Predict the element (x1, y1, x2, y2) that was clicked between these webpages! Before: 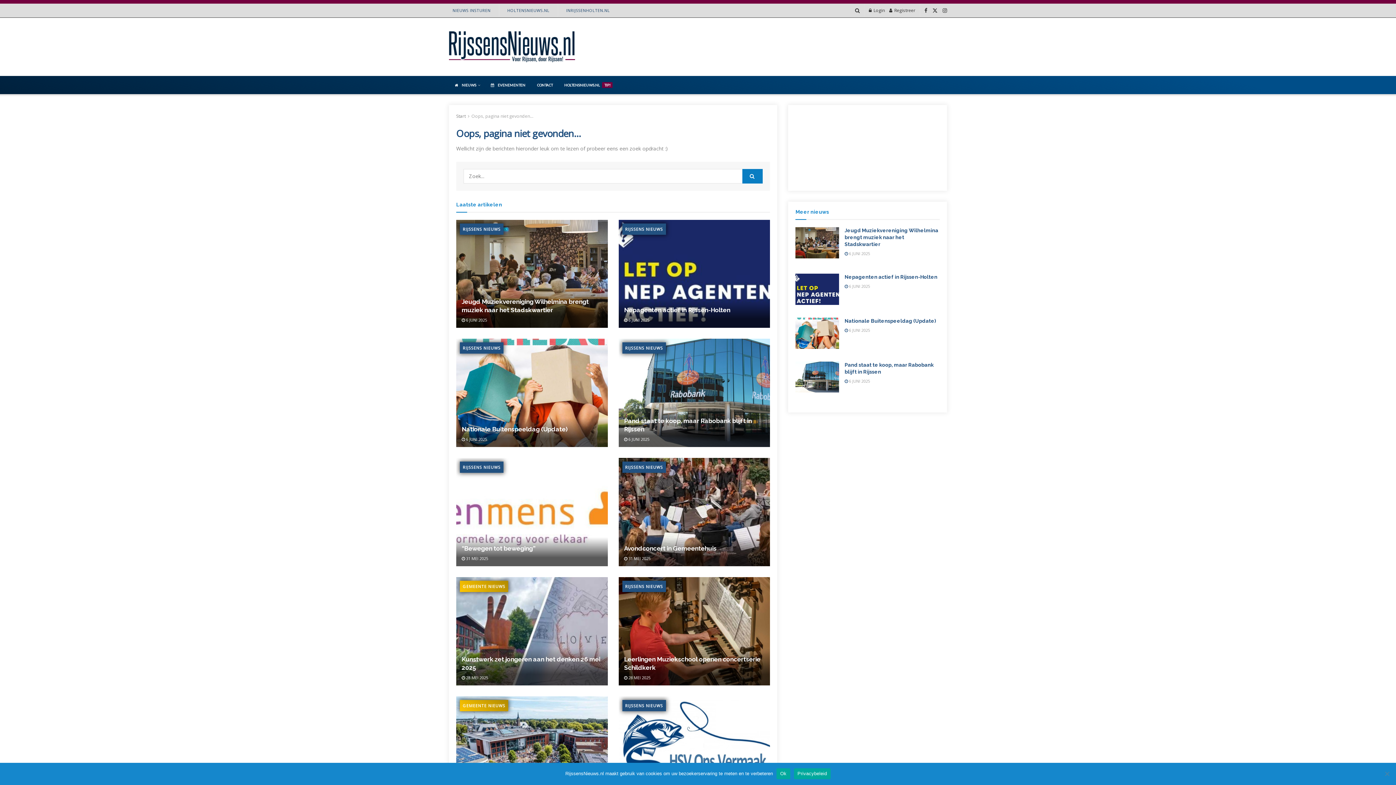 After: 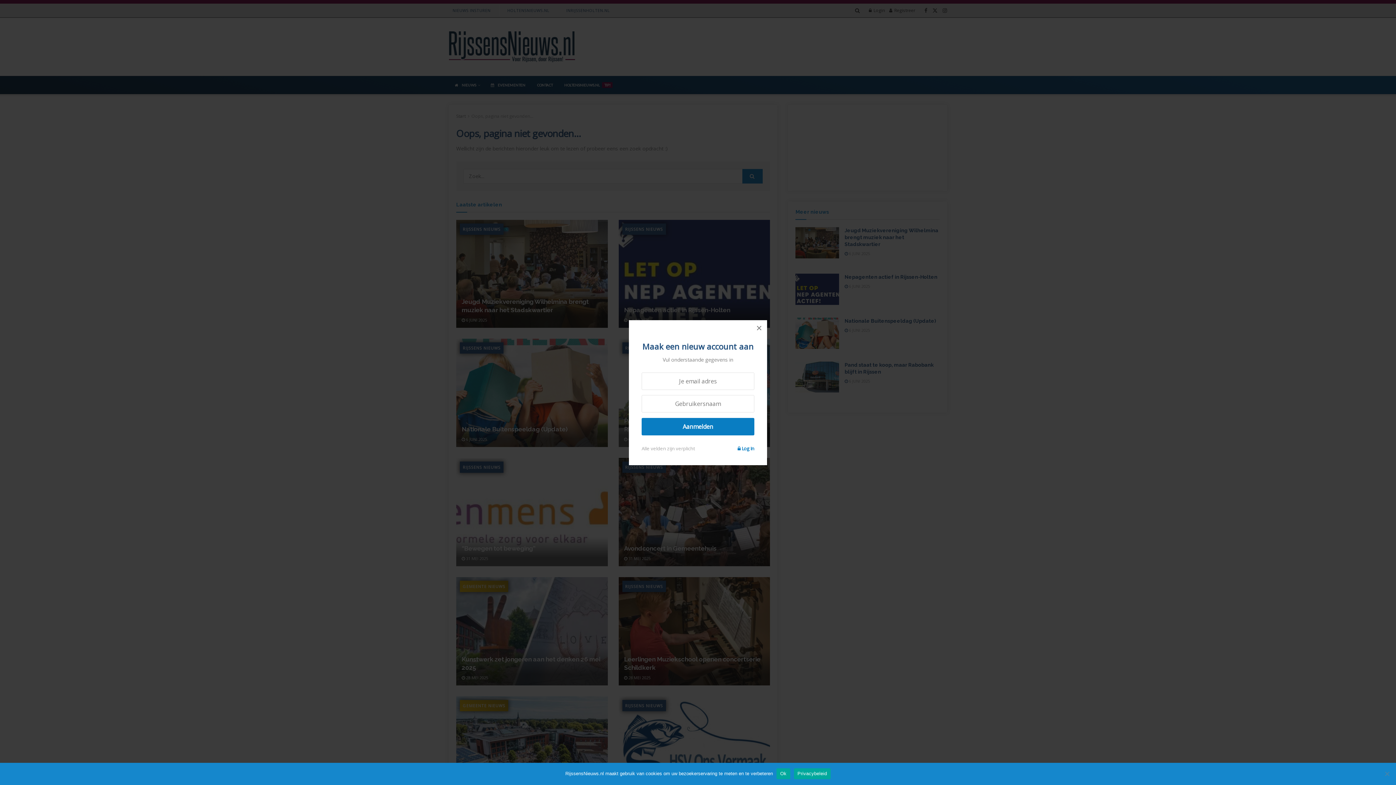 Action: label: Register popup button bbox: (889, 4, 915, 17)